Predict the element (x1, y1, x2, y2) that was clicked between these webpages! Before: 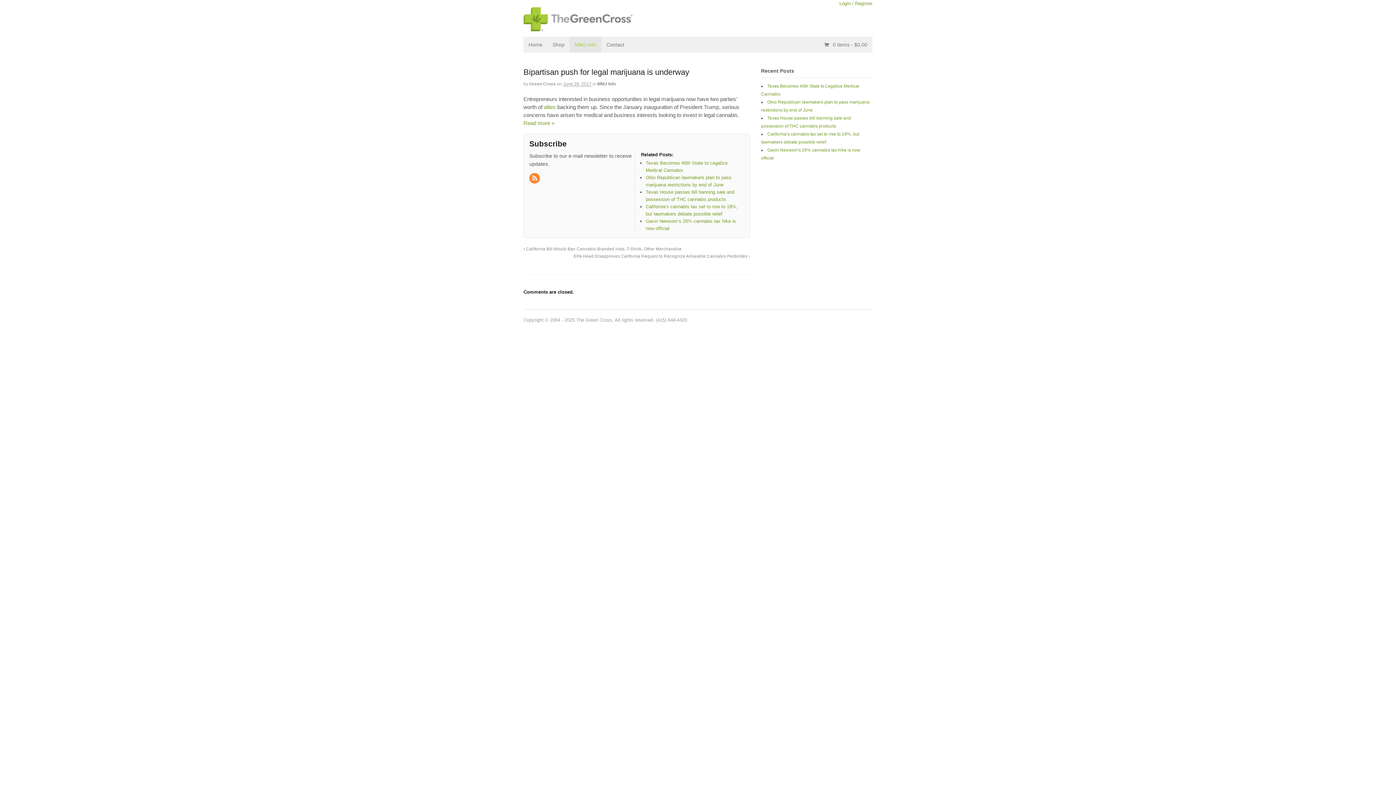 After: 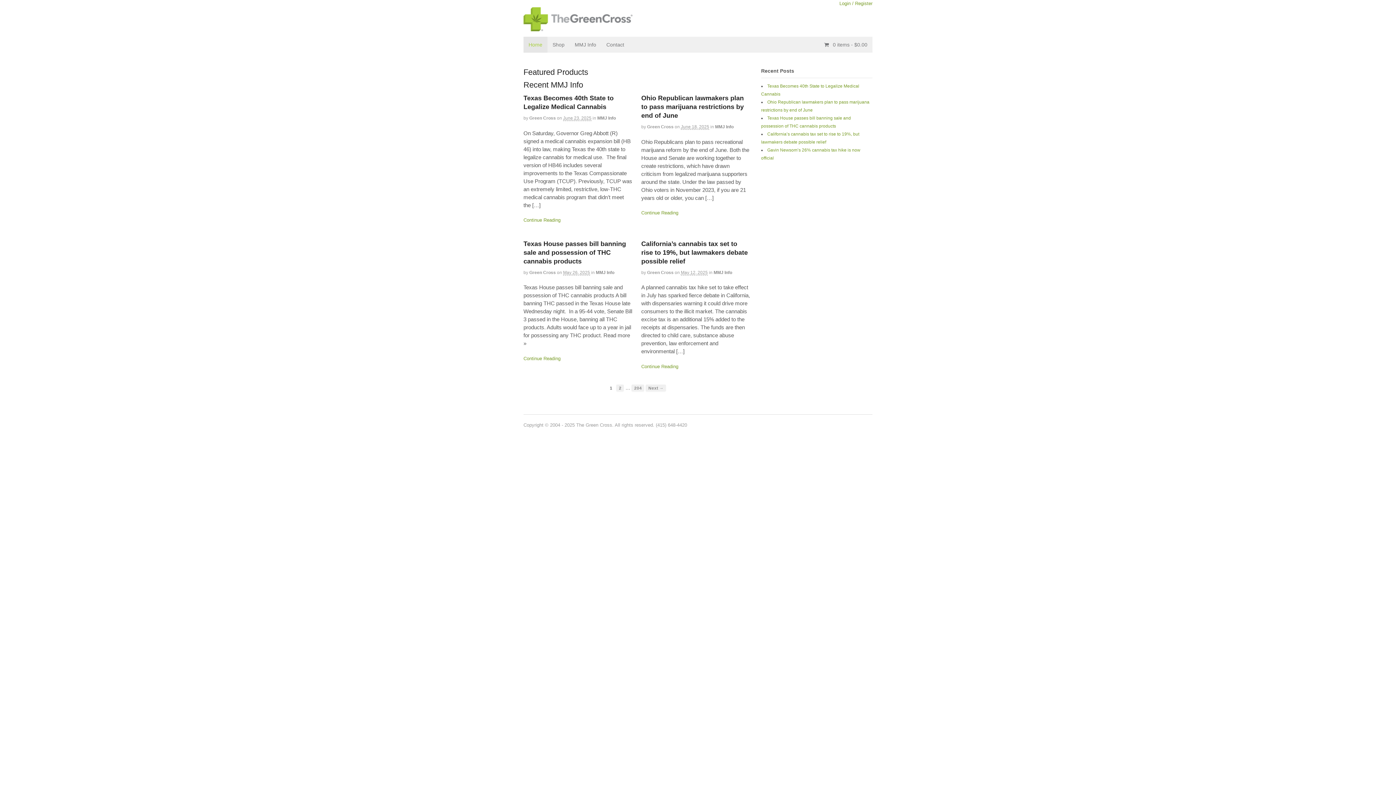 Action: bbox: (523, 36, 547, 52) label: Home